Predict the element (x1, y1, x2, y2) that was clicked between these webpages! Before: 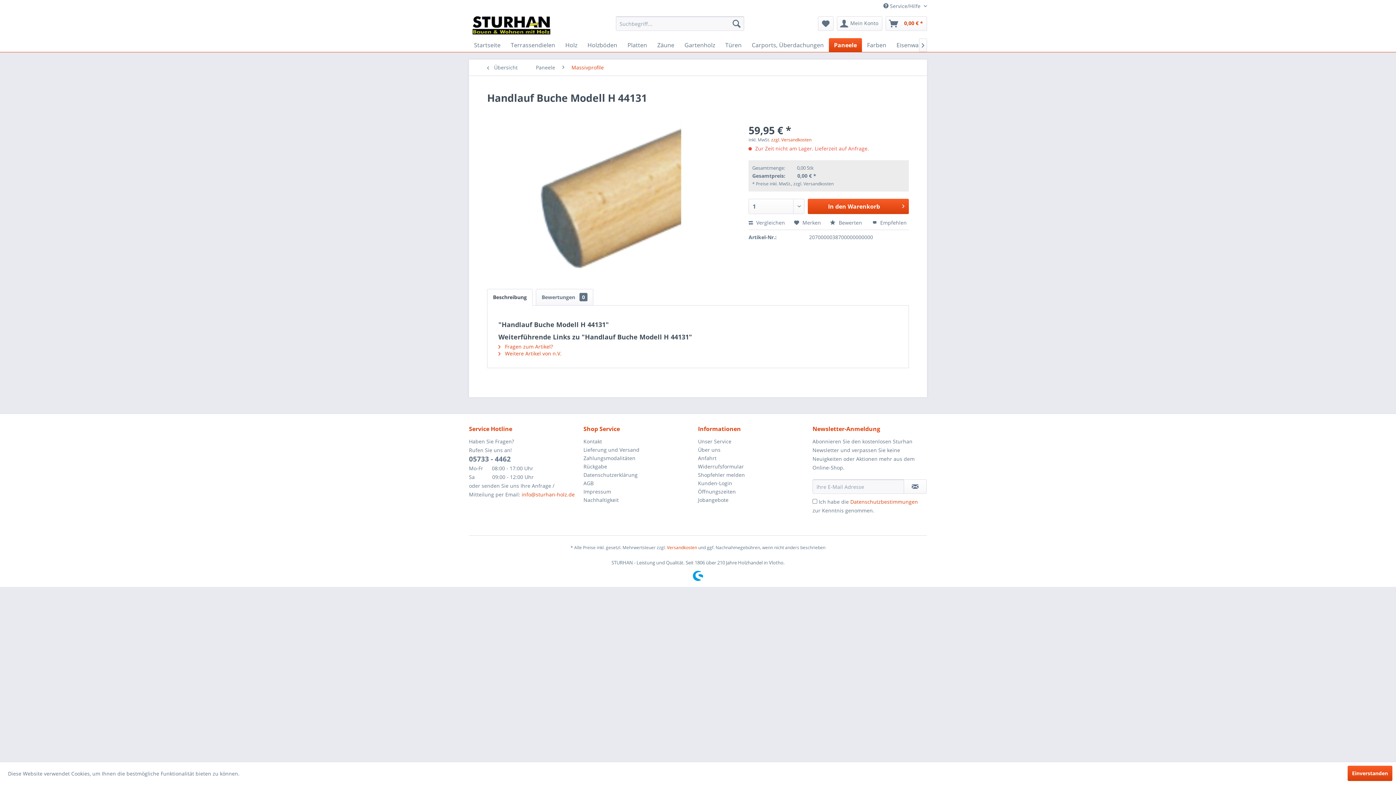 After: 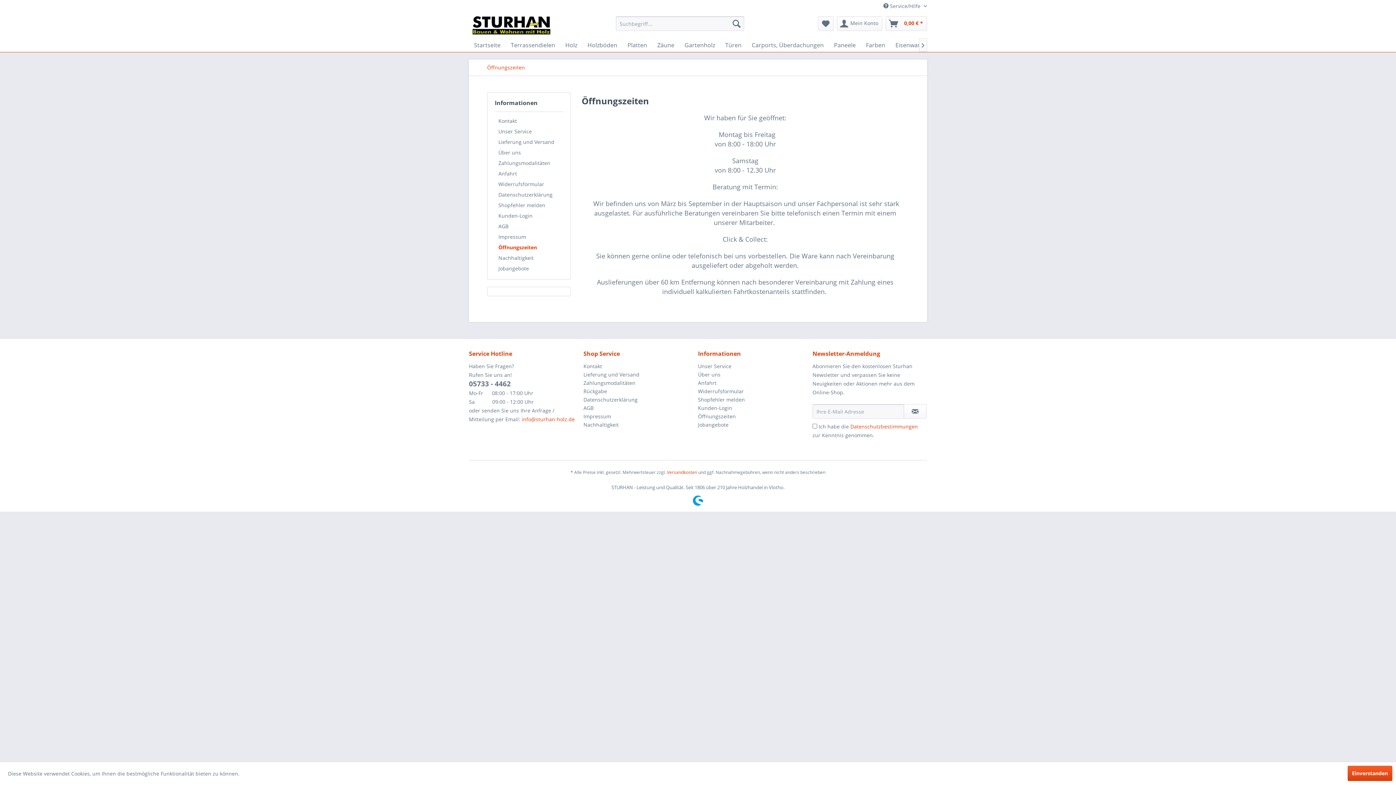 Action: bbox: (698, 487, 809, 496) label: Öffnungszeiten